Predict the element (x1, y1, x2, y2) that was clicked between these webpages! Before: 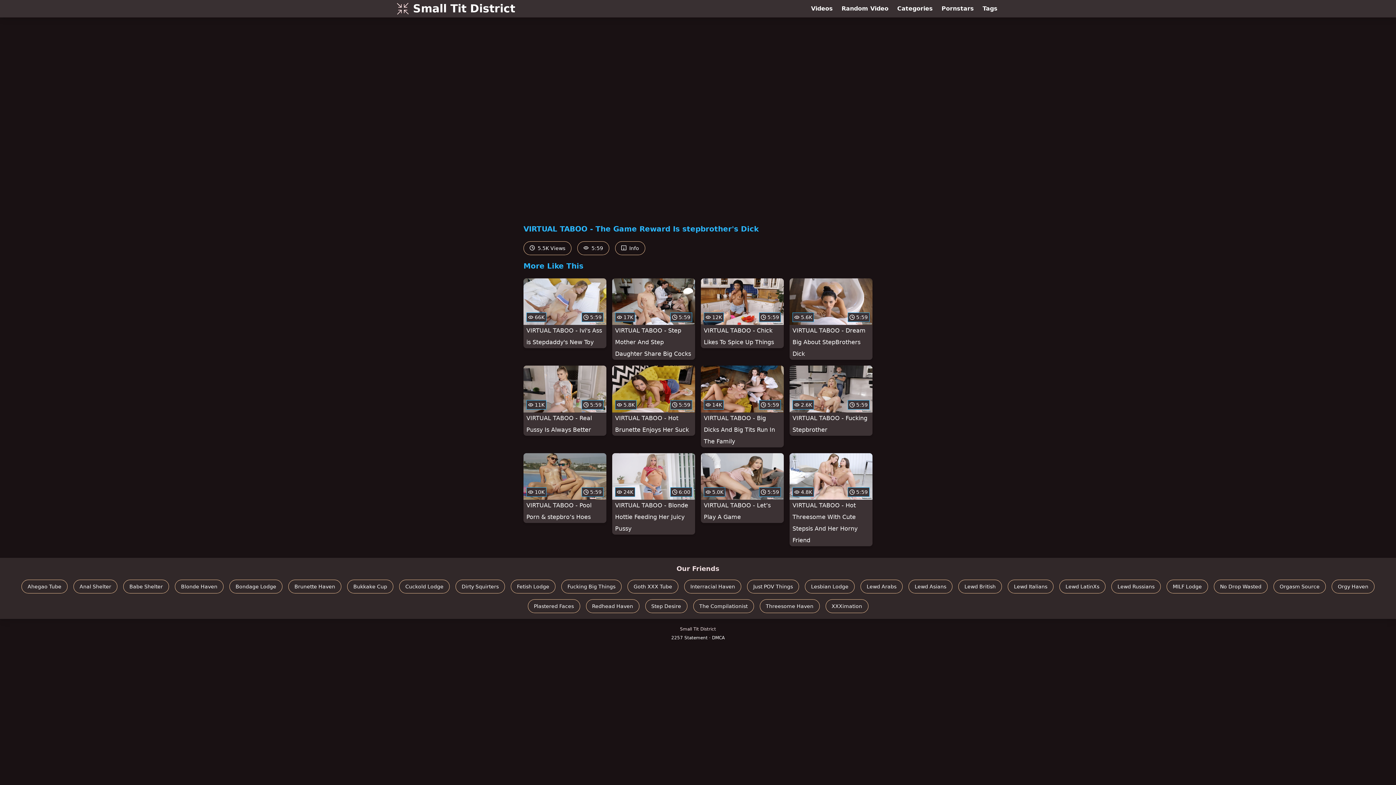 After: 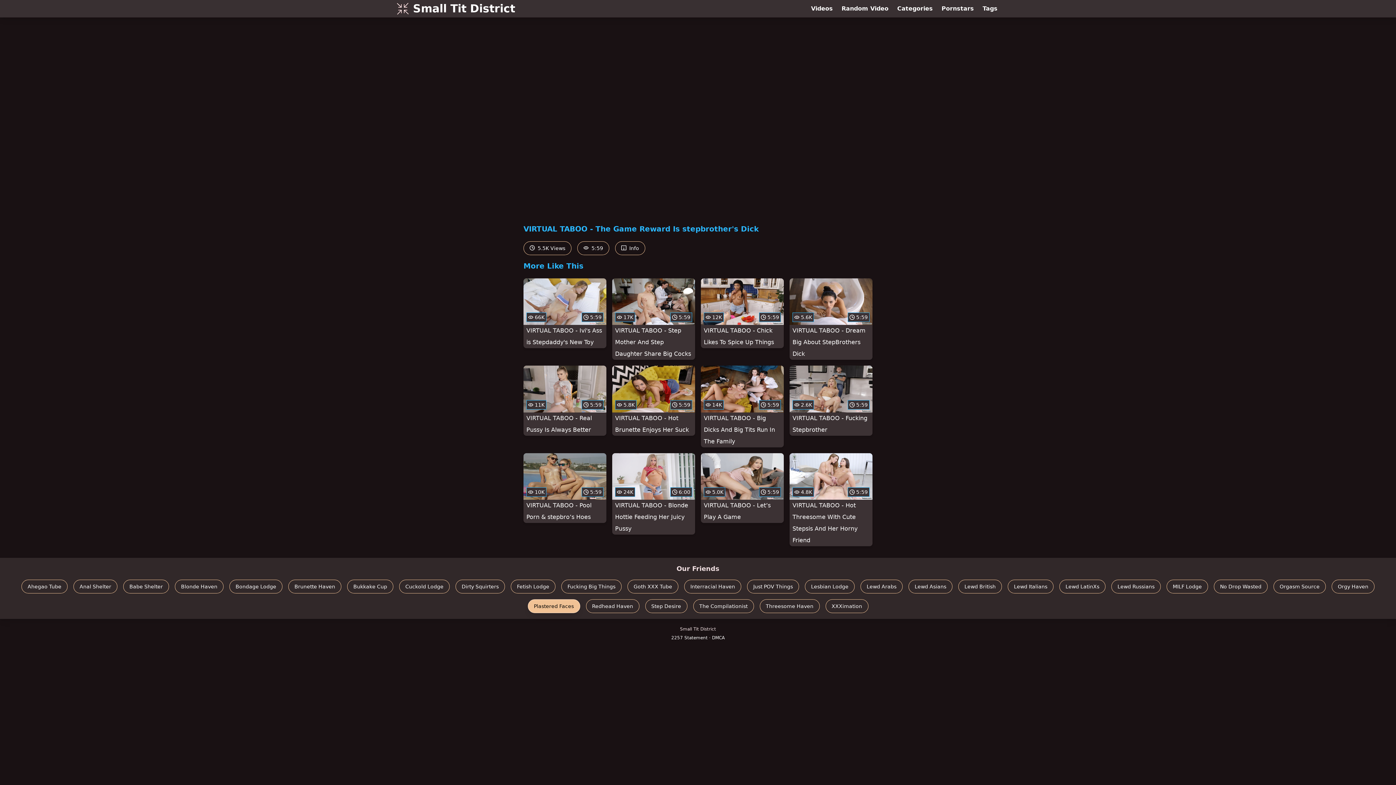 Action: bbox: (527, 599, 580, 613) label: Plastered Faces